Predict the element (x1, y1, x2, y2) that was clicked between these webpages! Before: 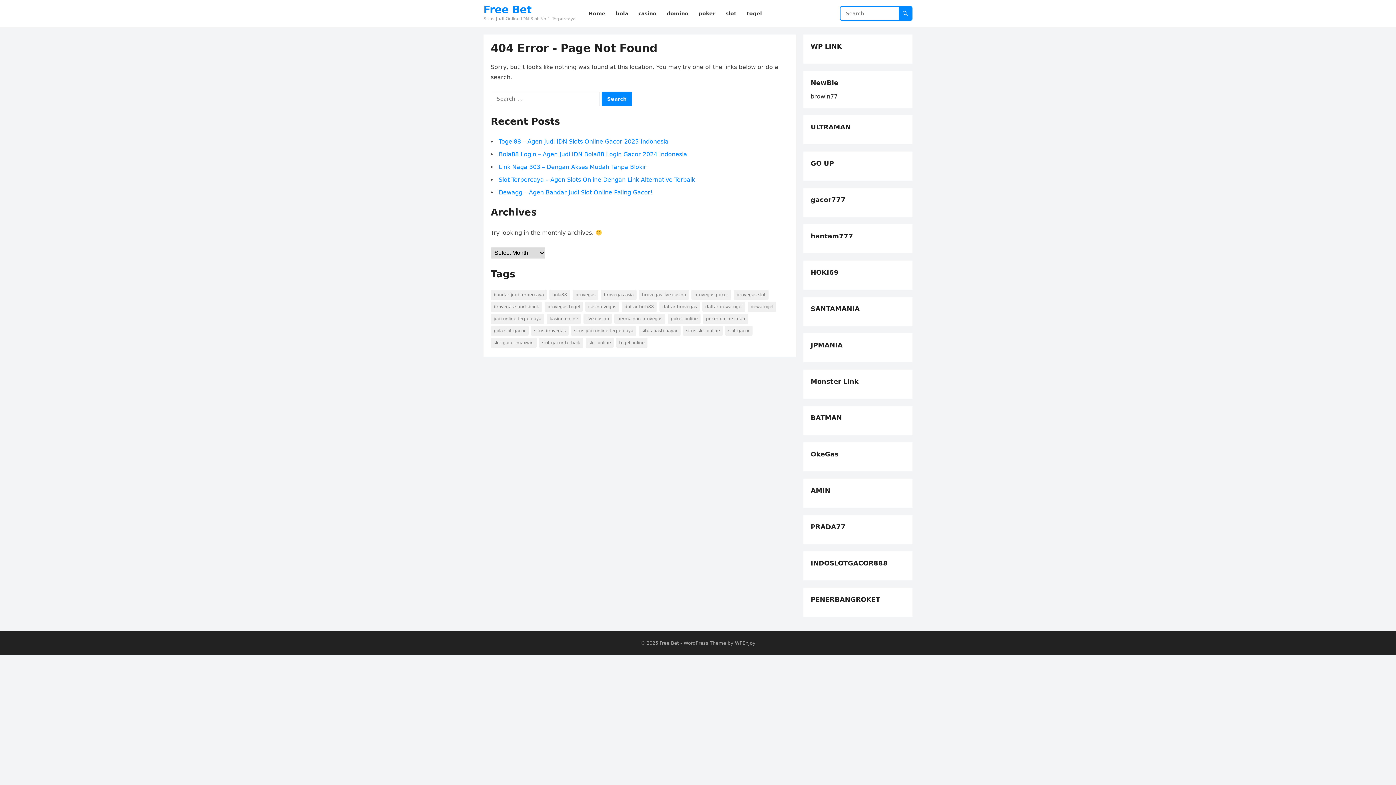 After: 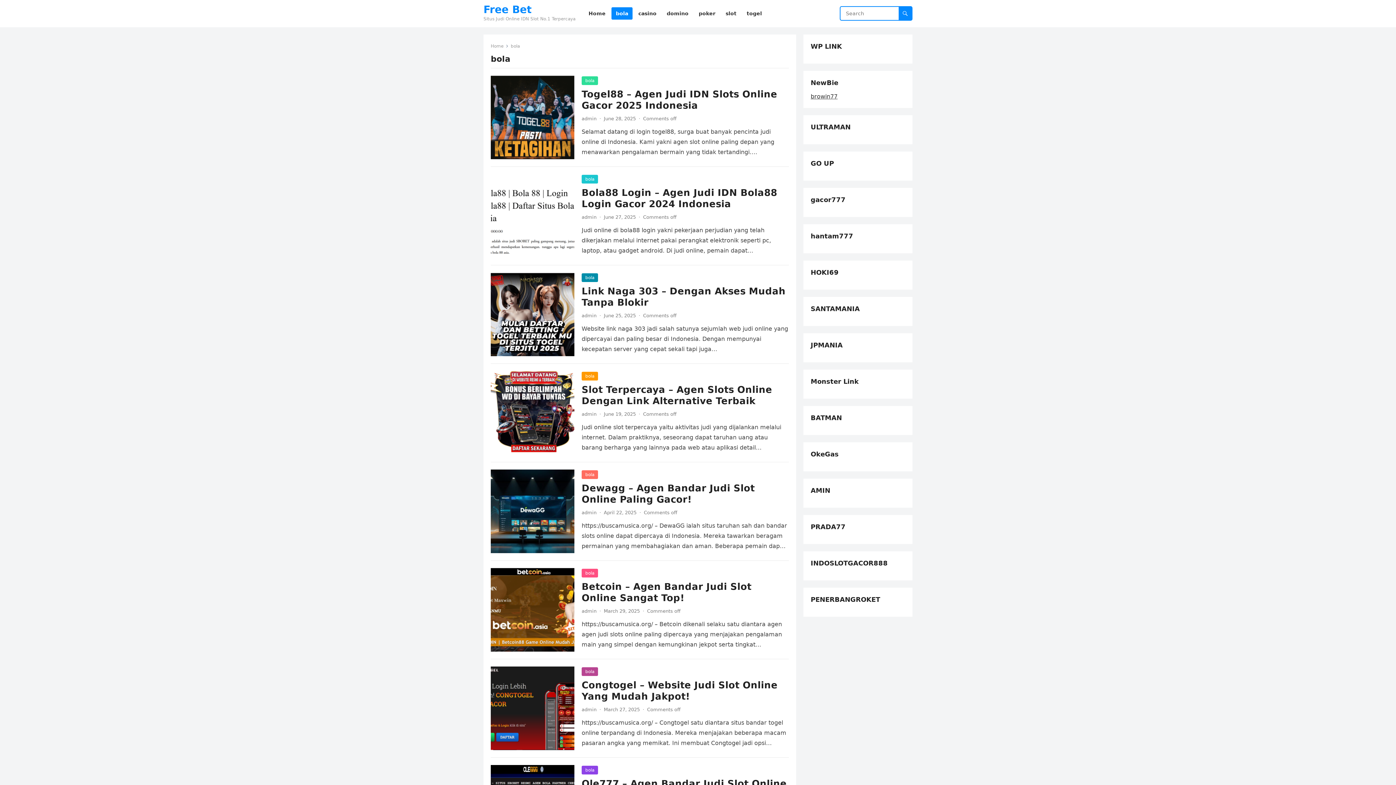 Action: bbox: (611, 0, 632, 27) label: bola